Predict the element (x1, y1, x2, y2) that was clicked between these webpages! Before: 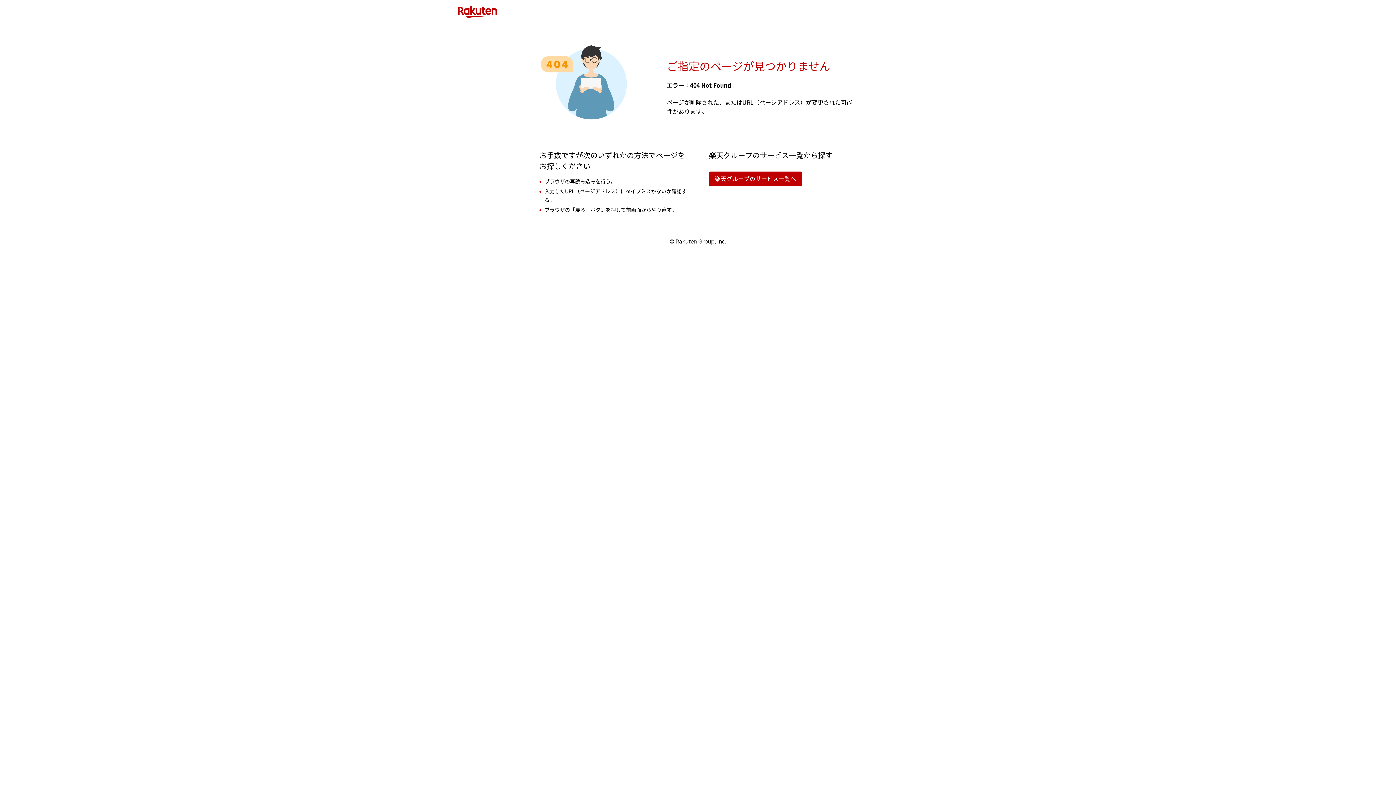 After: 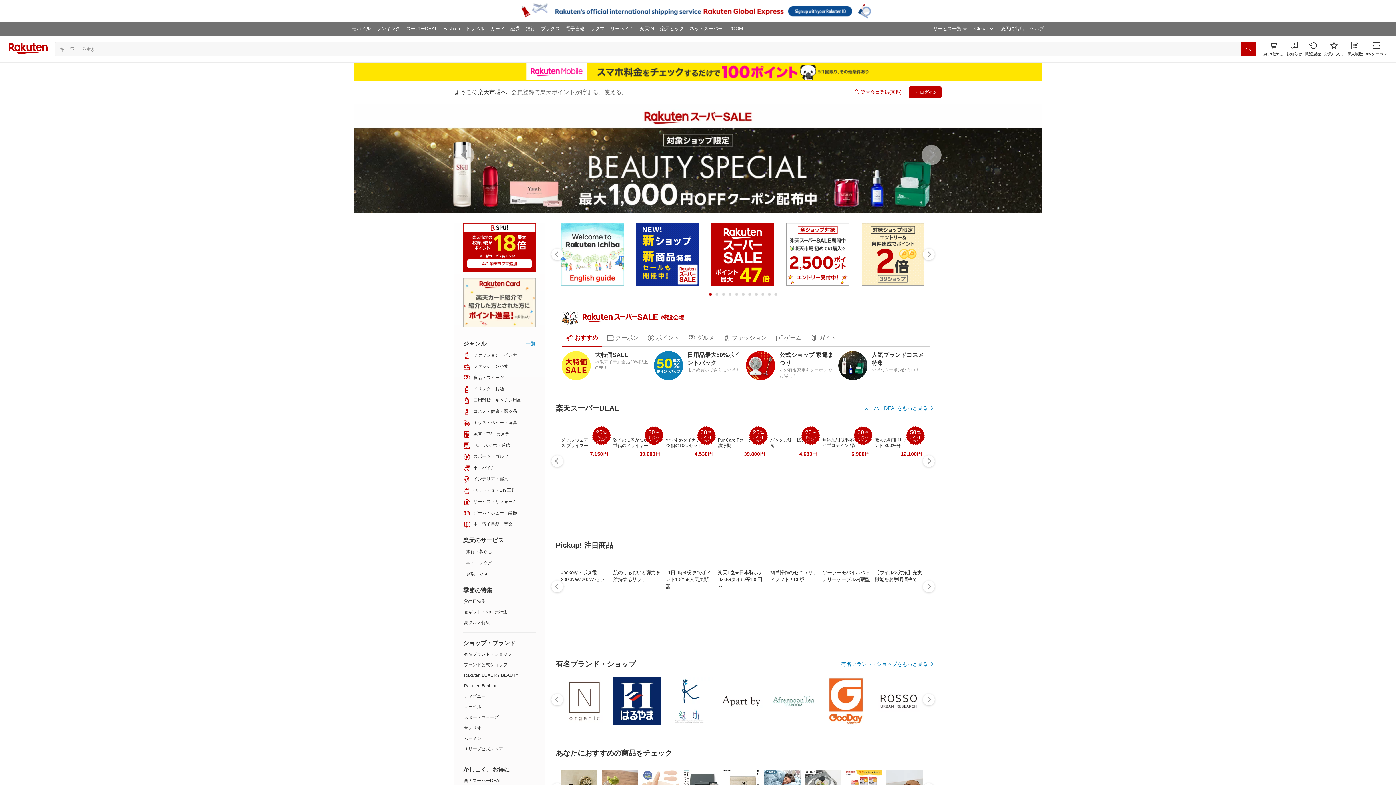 Action: bbox: (458, 13, 497, 18)